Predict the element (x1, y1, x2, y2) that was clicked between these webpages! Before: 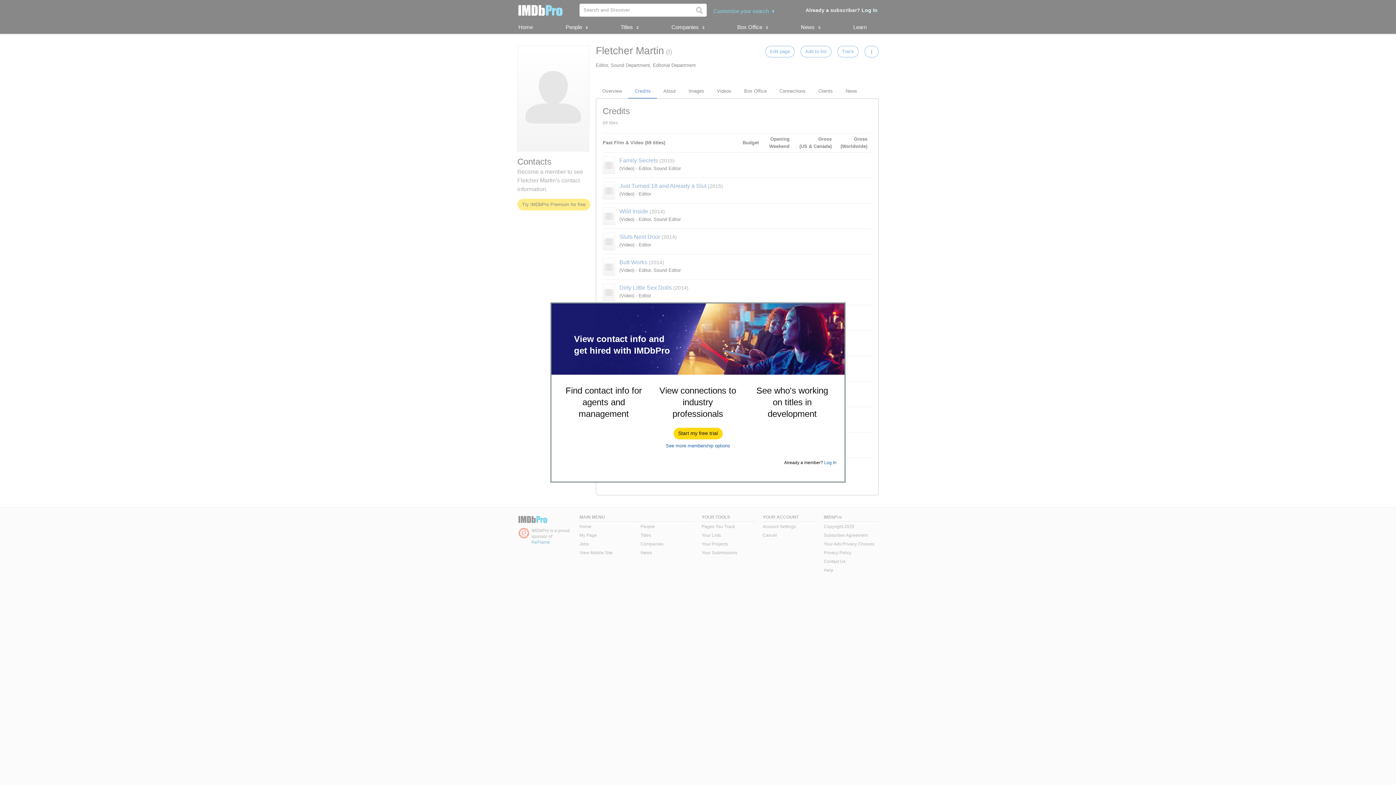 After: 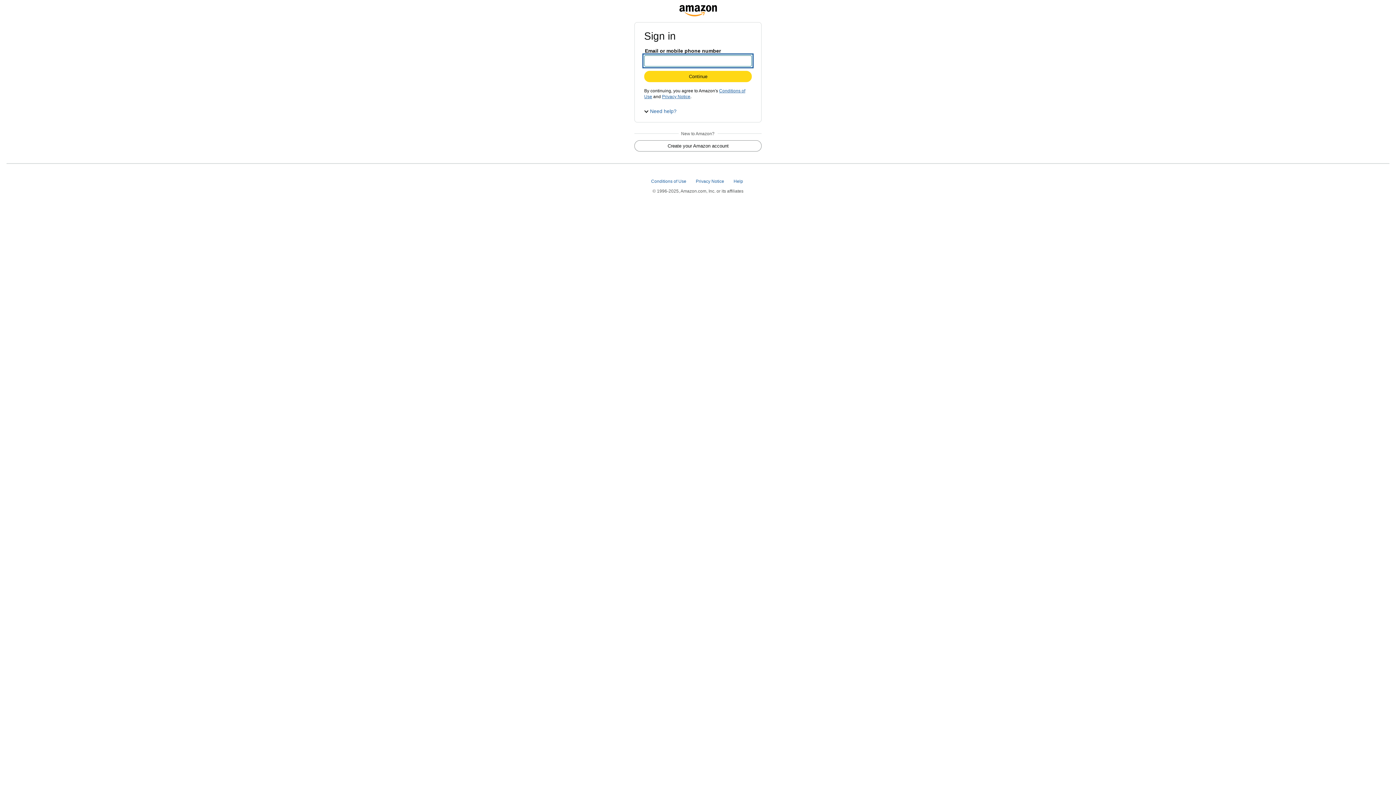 Action: label: Start my free trial bbox: (674, 428, 722, 439)